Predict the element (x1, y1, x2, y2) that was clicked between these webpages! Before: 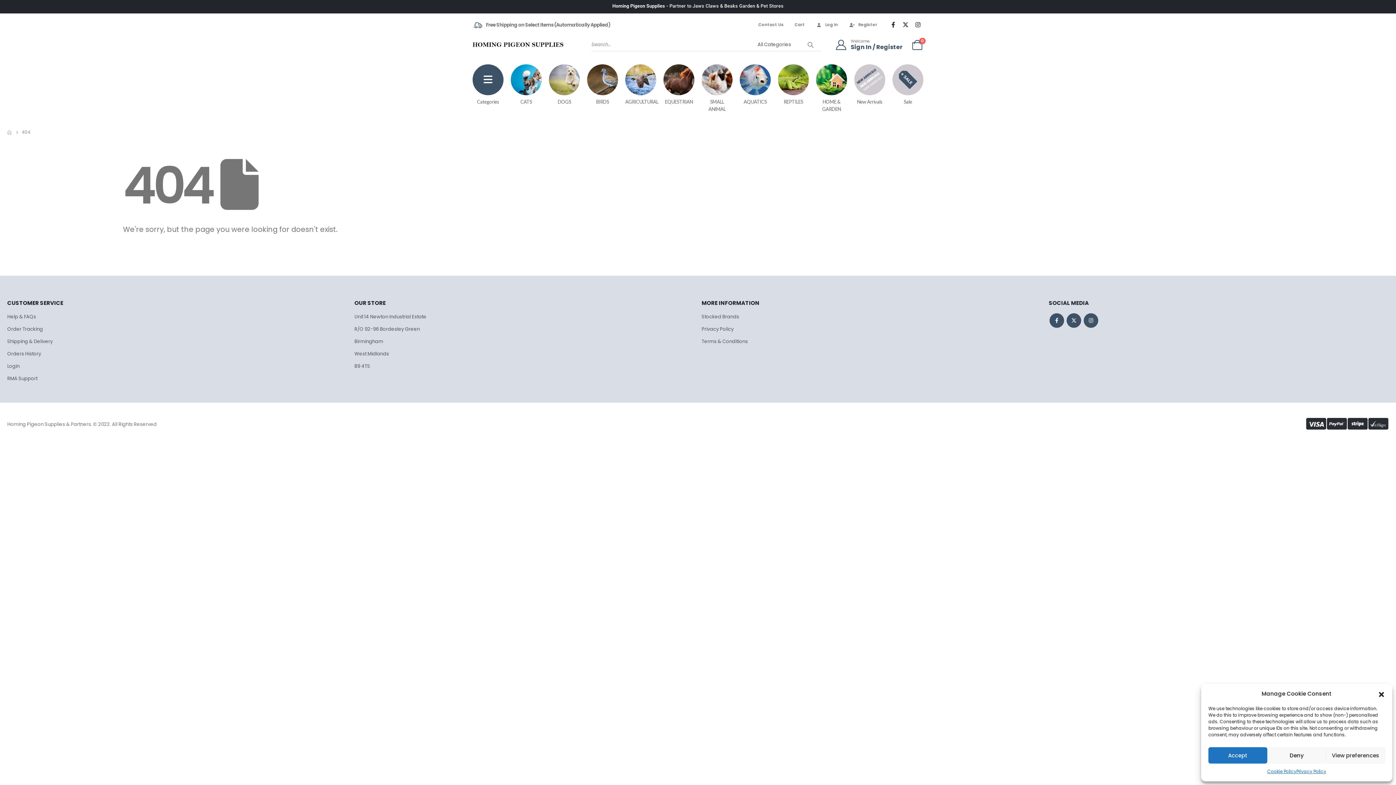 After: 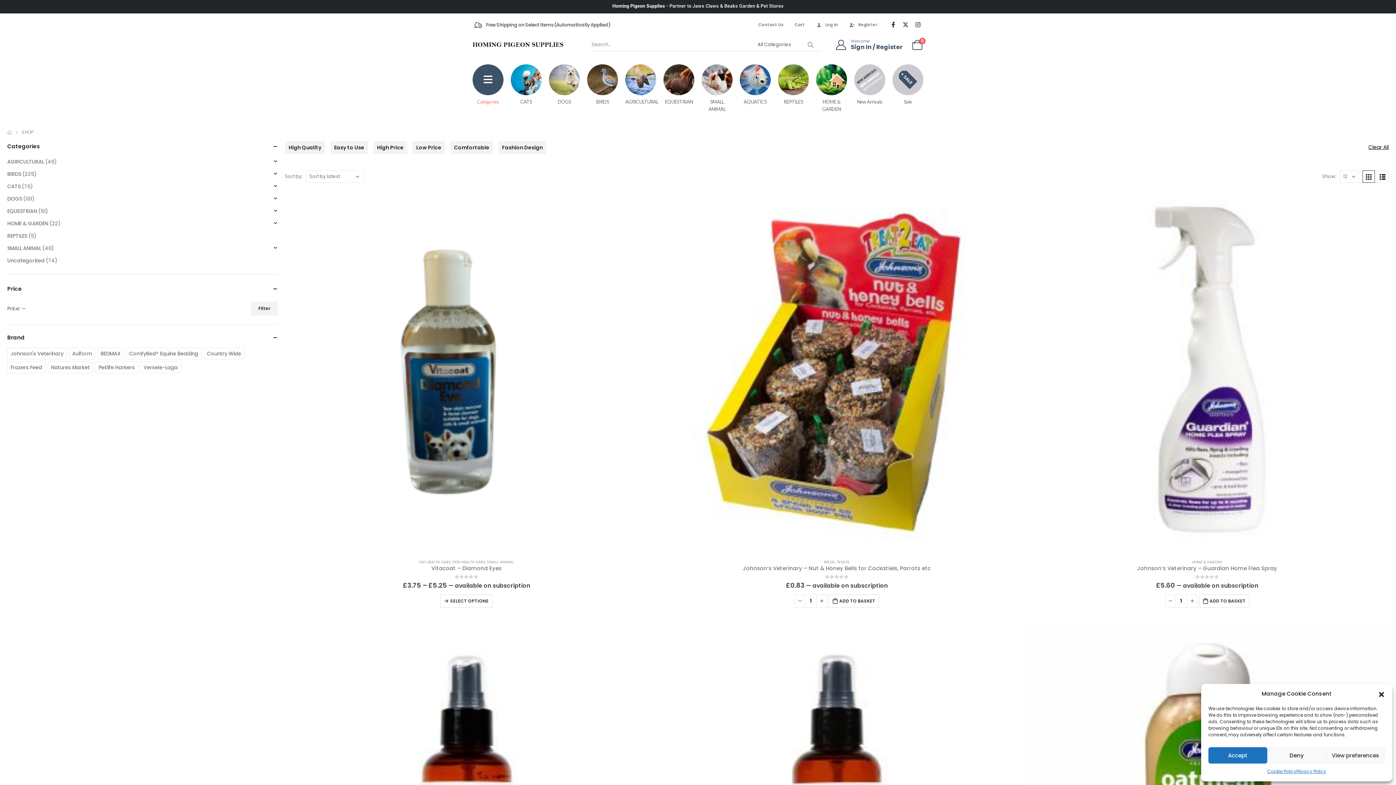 Action: label: New Arrivals bbox: (850, 60, 889, 116)